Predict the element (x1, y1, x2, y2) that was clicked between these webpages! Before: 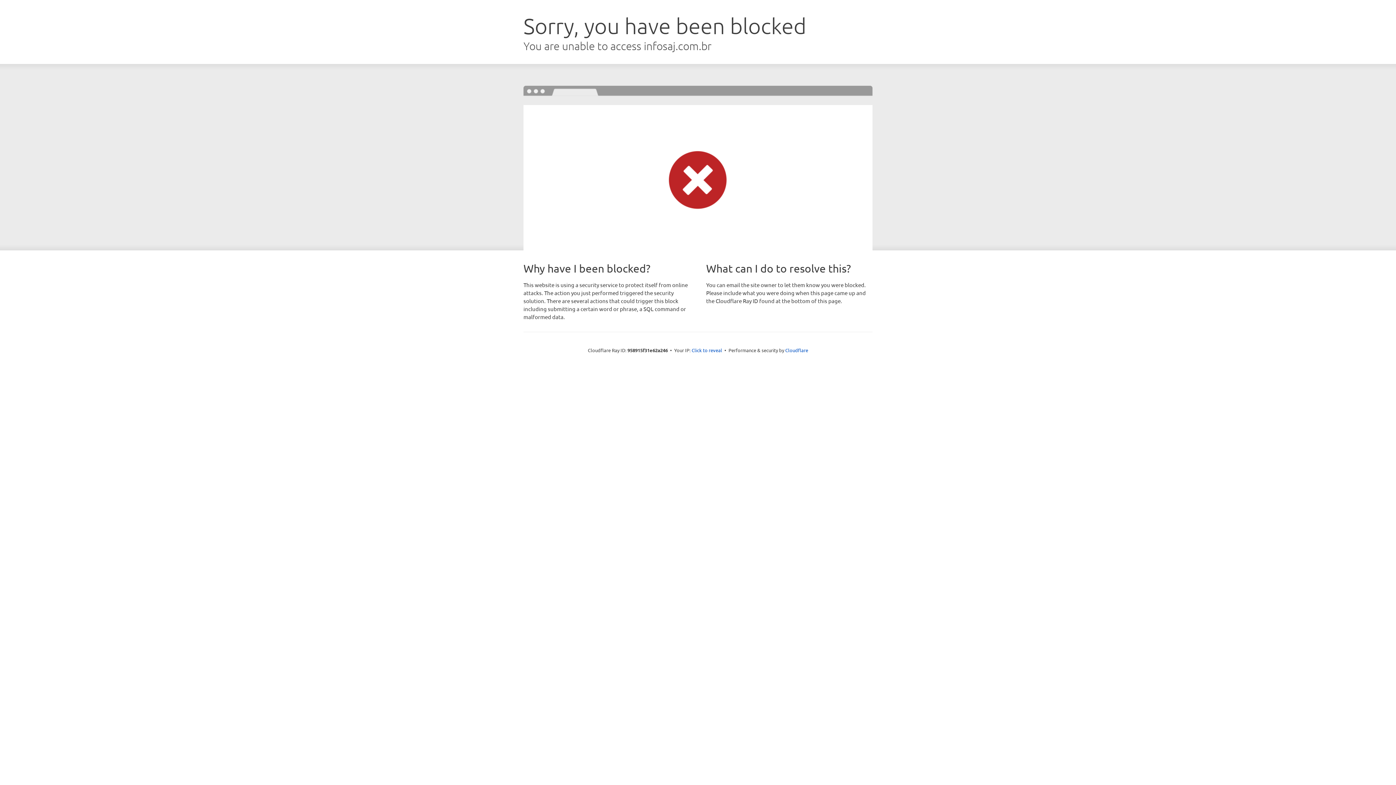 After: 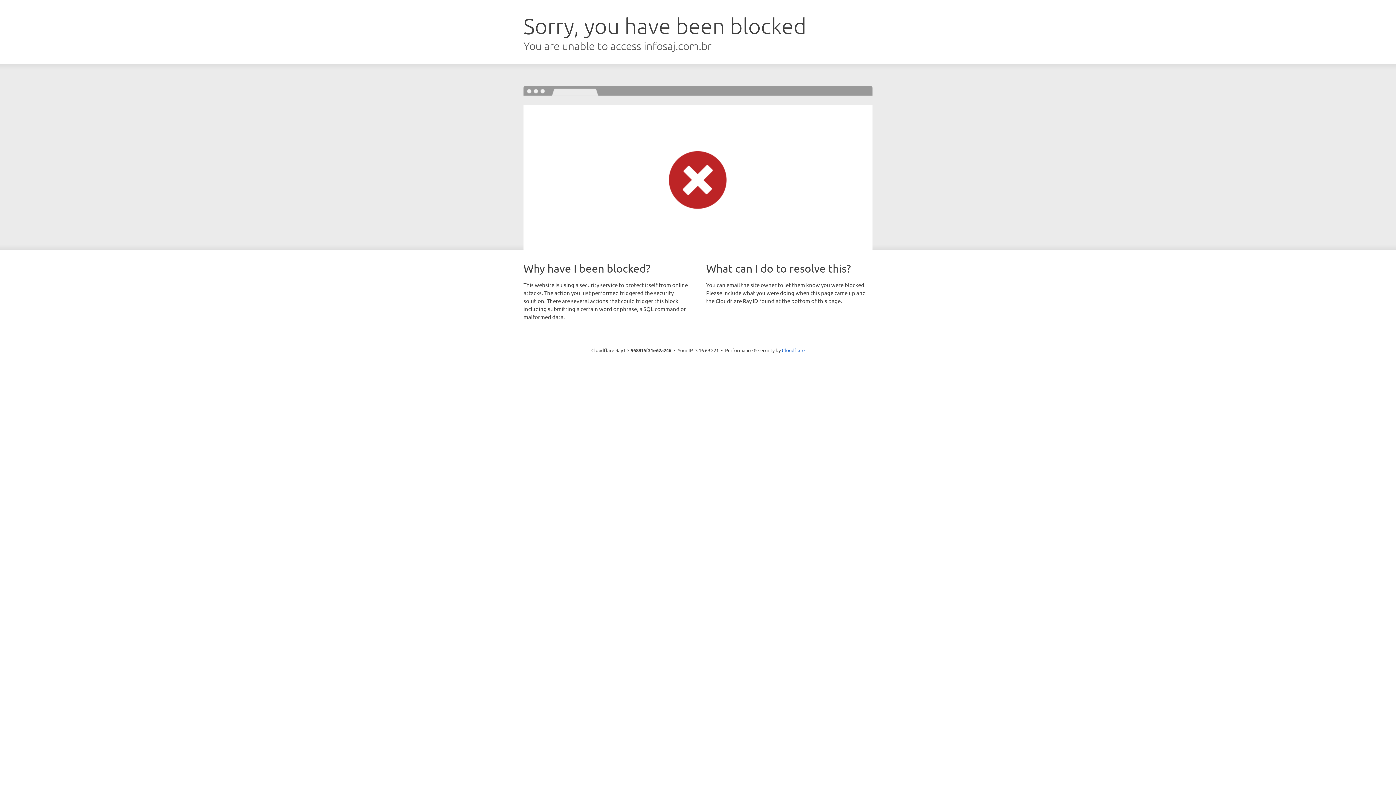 Action: label: Click to reveal bbox: (691, 346, 722, 353)